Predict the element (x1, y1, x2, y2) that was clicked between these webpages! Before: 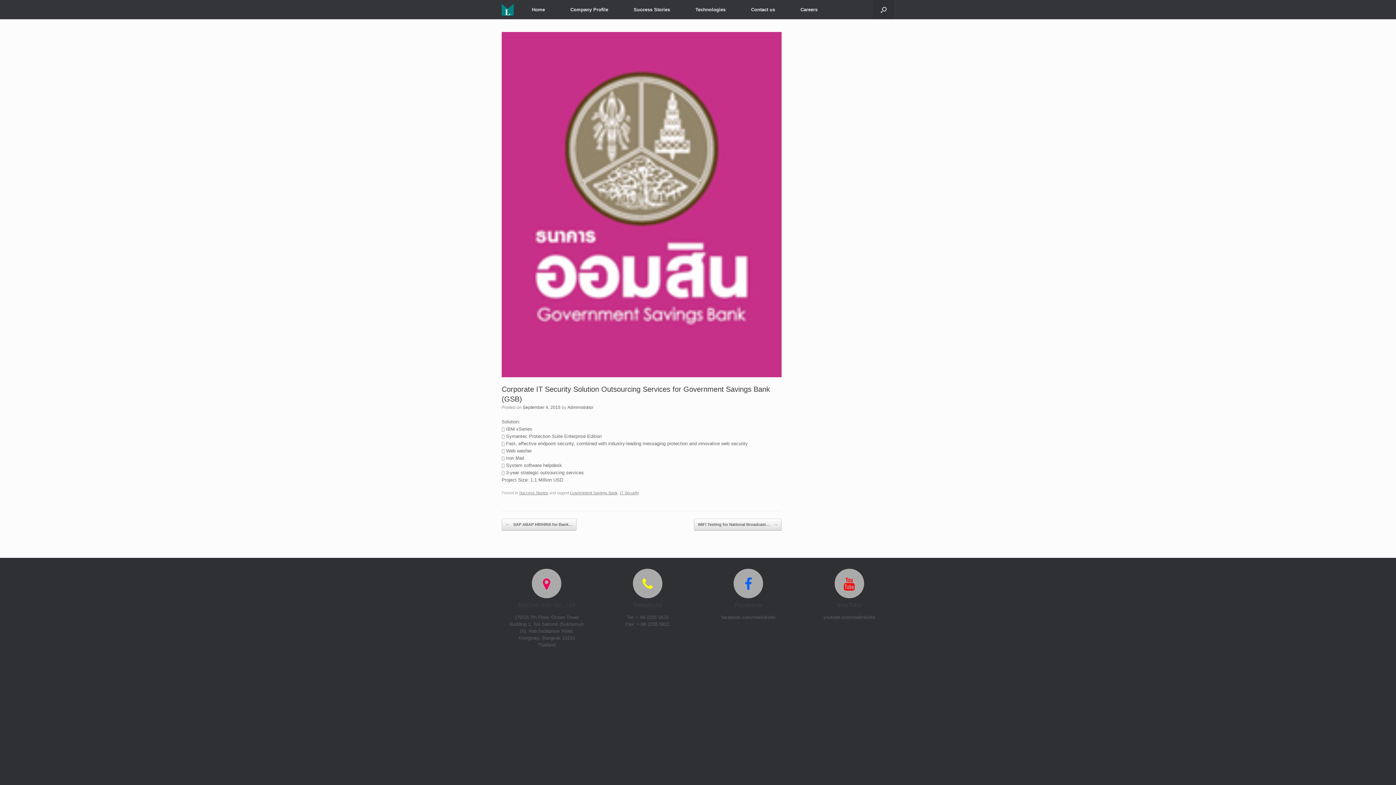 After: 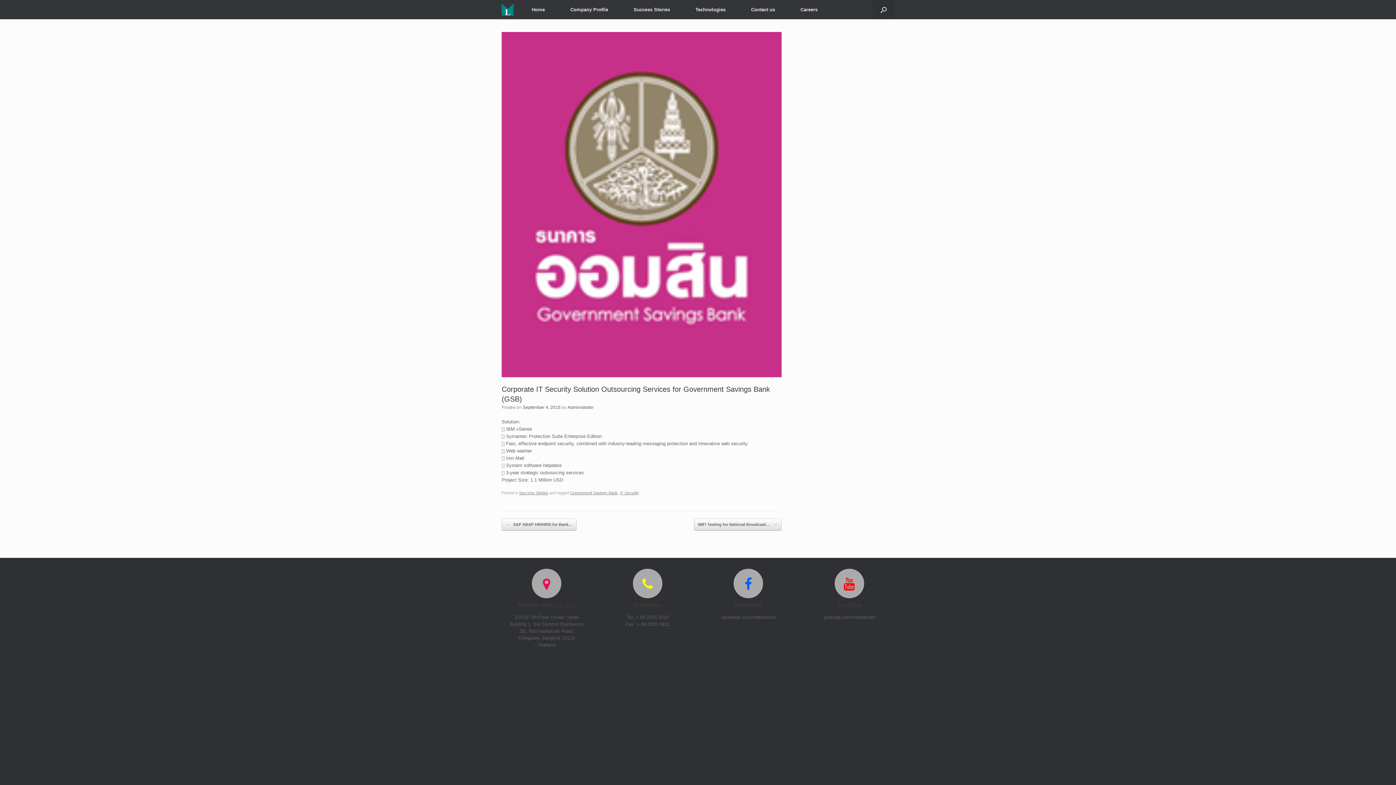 Action: bbox: (522, 404, 560, 410) label: September 4, 2015